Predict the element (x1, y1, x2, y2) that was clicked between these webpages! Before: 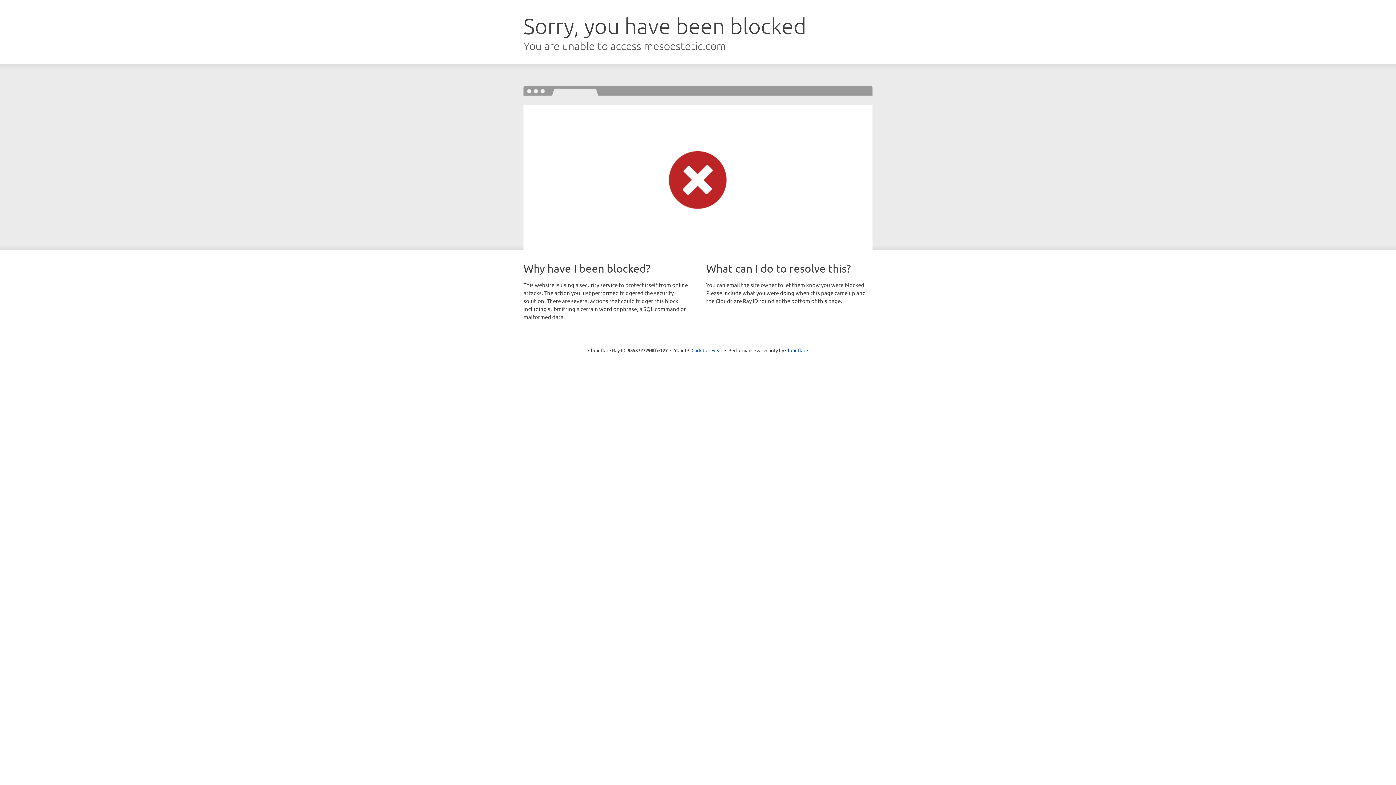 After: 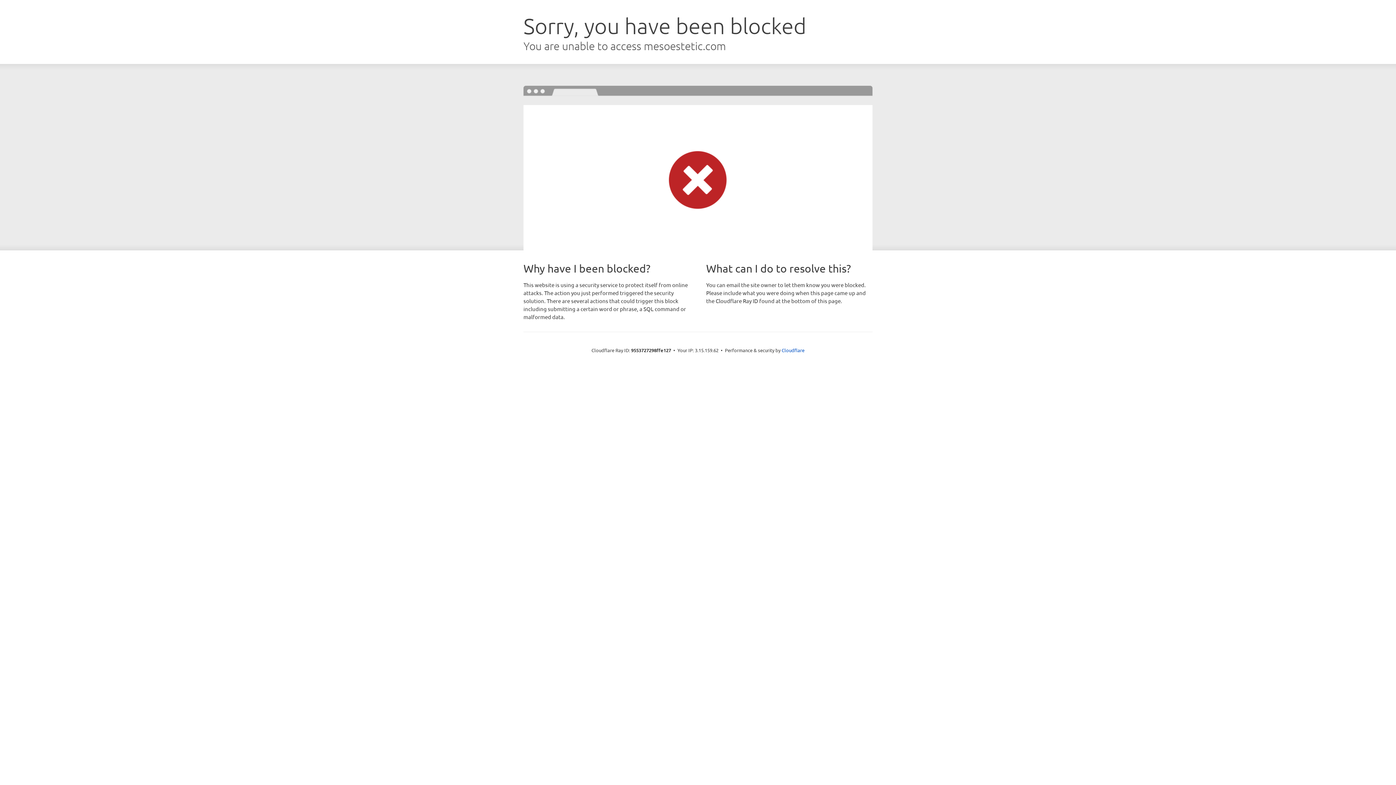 Action: bbox: (691, 346, 722, 353) label: Click to reveal